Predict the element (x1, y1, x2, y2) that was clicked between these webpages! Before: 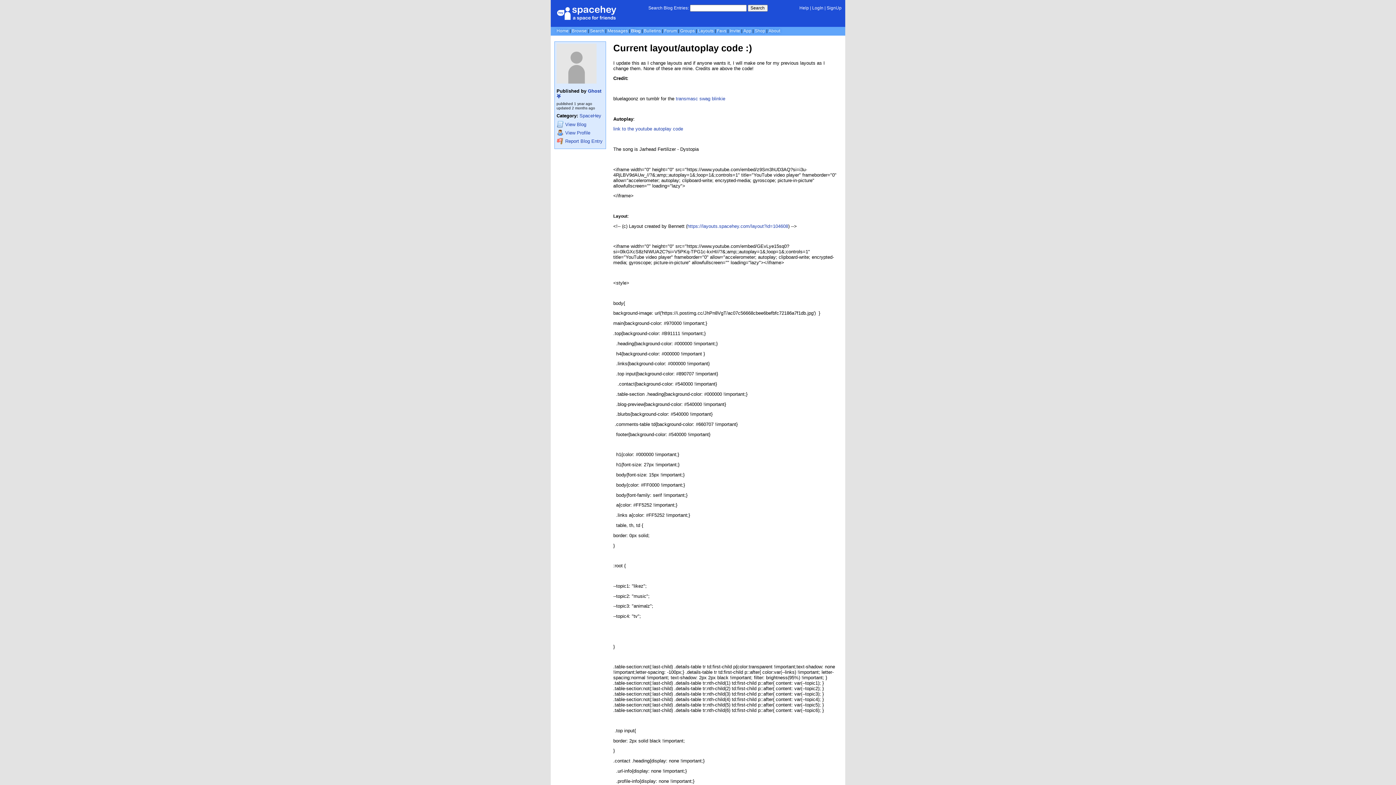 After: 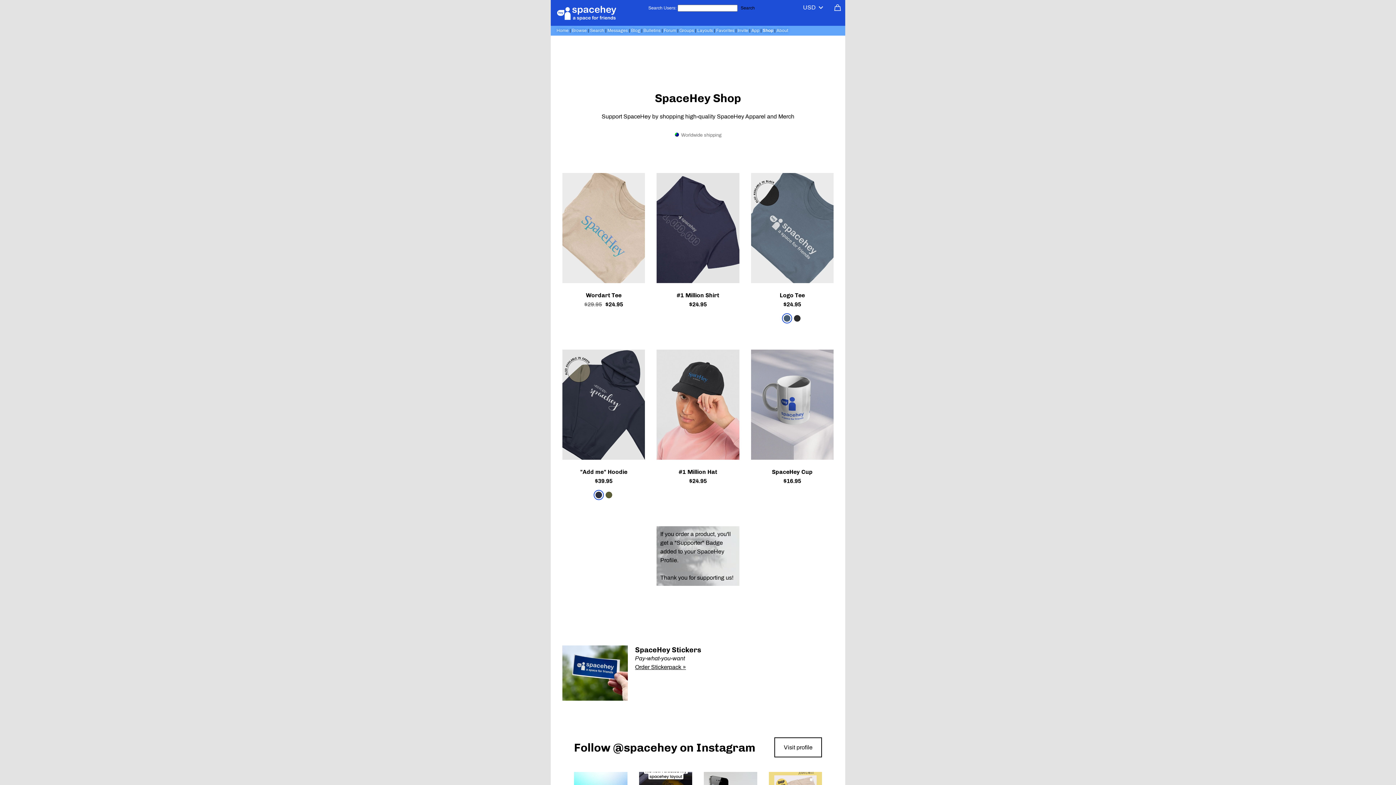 Action: label: Shop bbox: (754, 28, 765, 33)